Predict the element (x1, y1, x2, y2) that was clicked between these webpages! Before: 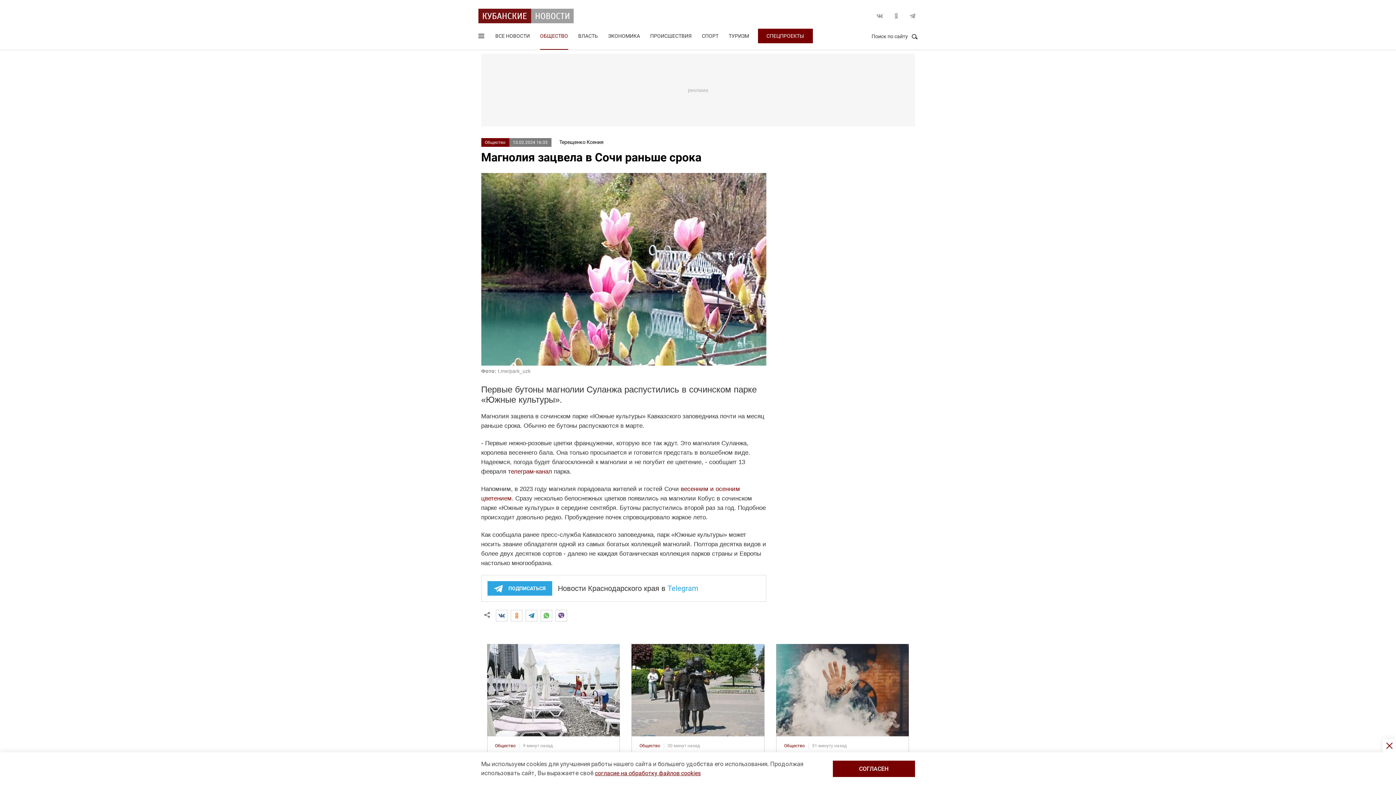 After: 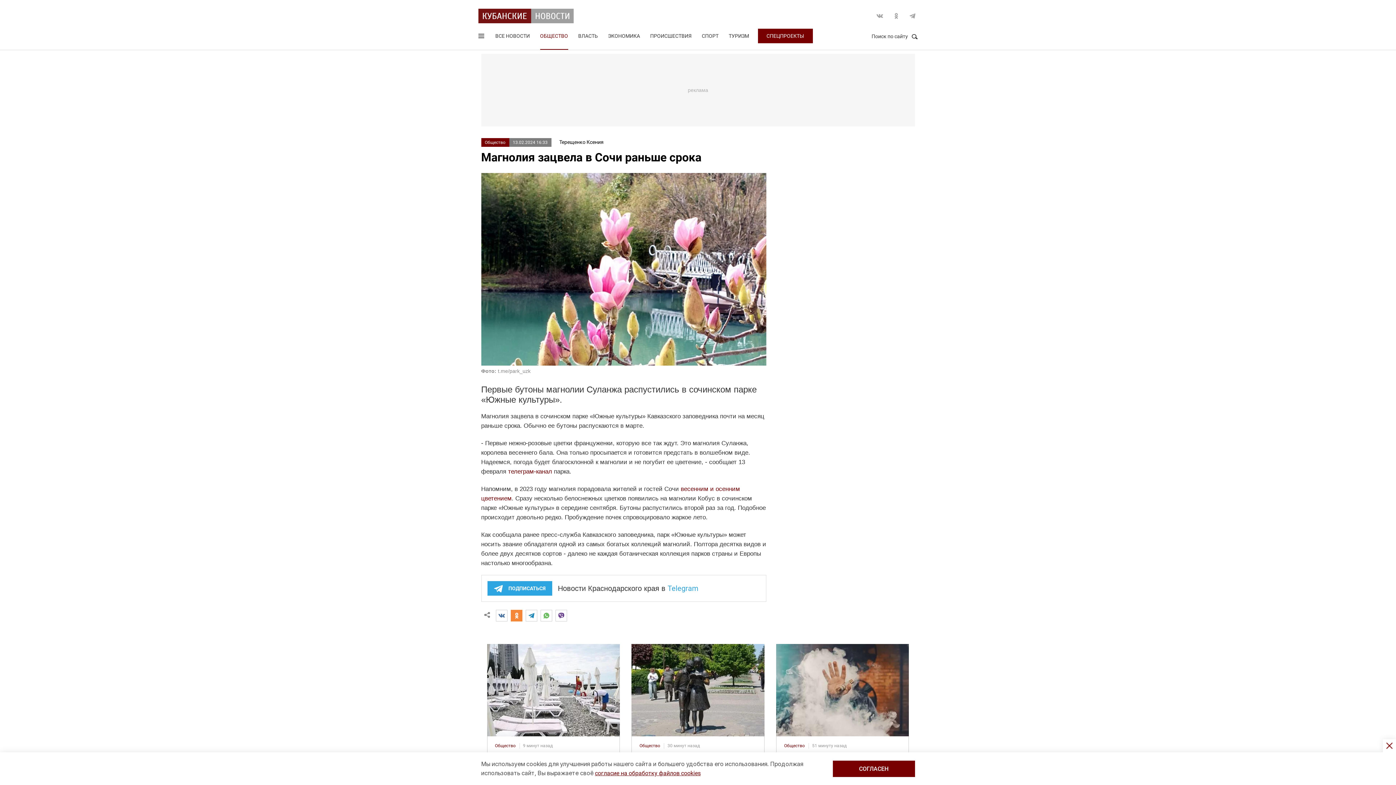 Action: bbox: (510, 610, 522, 621)